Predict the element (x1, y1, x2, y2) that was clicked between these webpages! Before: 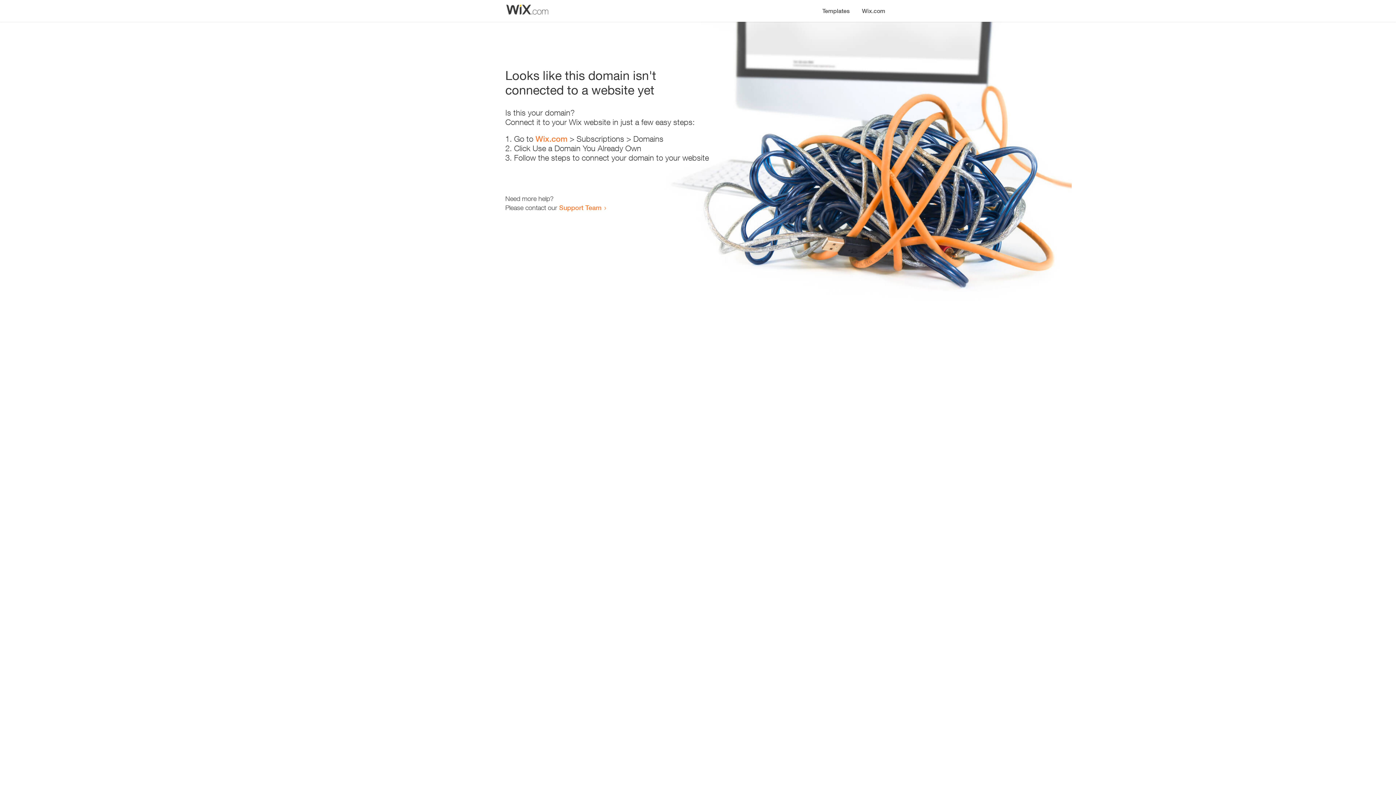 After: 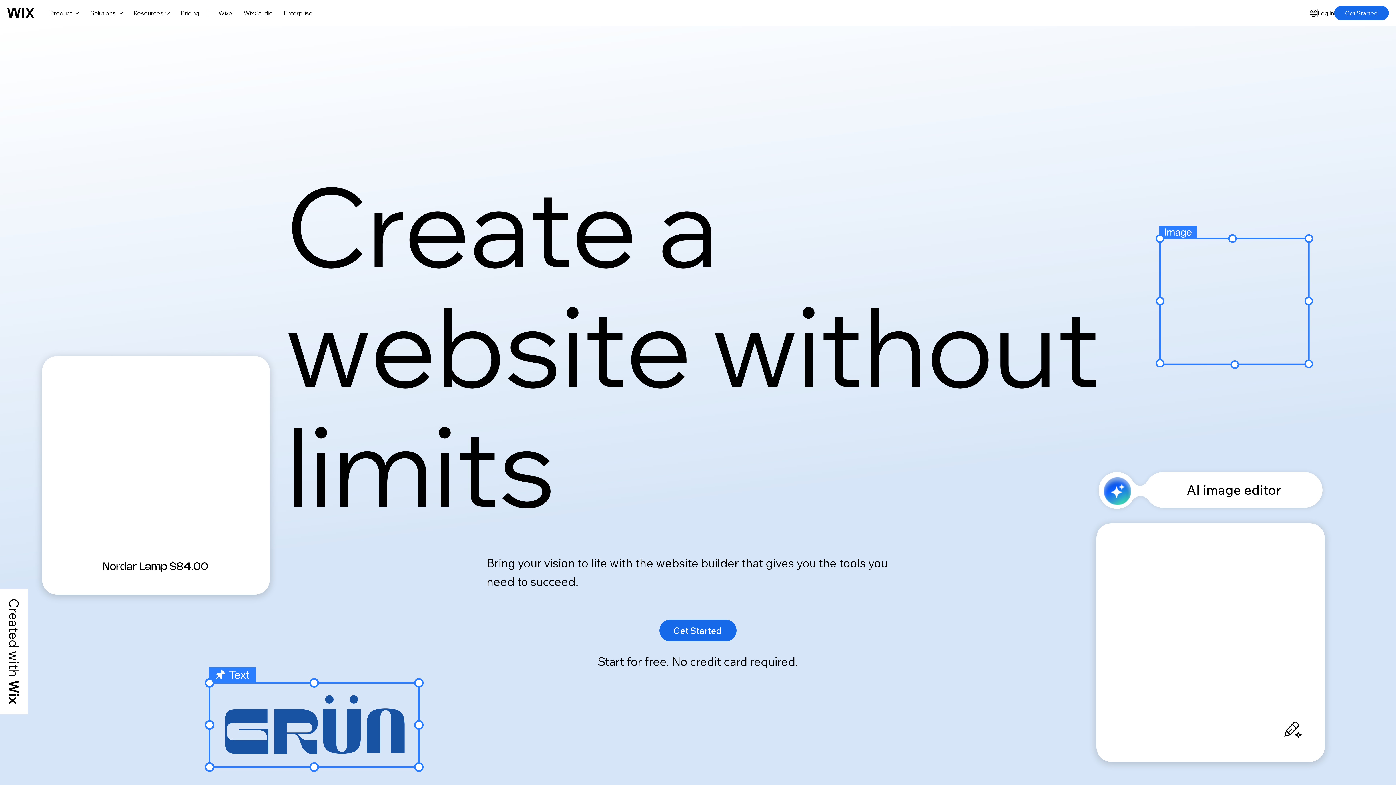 Action: bbox: (856, 0, 890, 14) label: Wix.com